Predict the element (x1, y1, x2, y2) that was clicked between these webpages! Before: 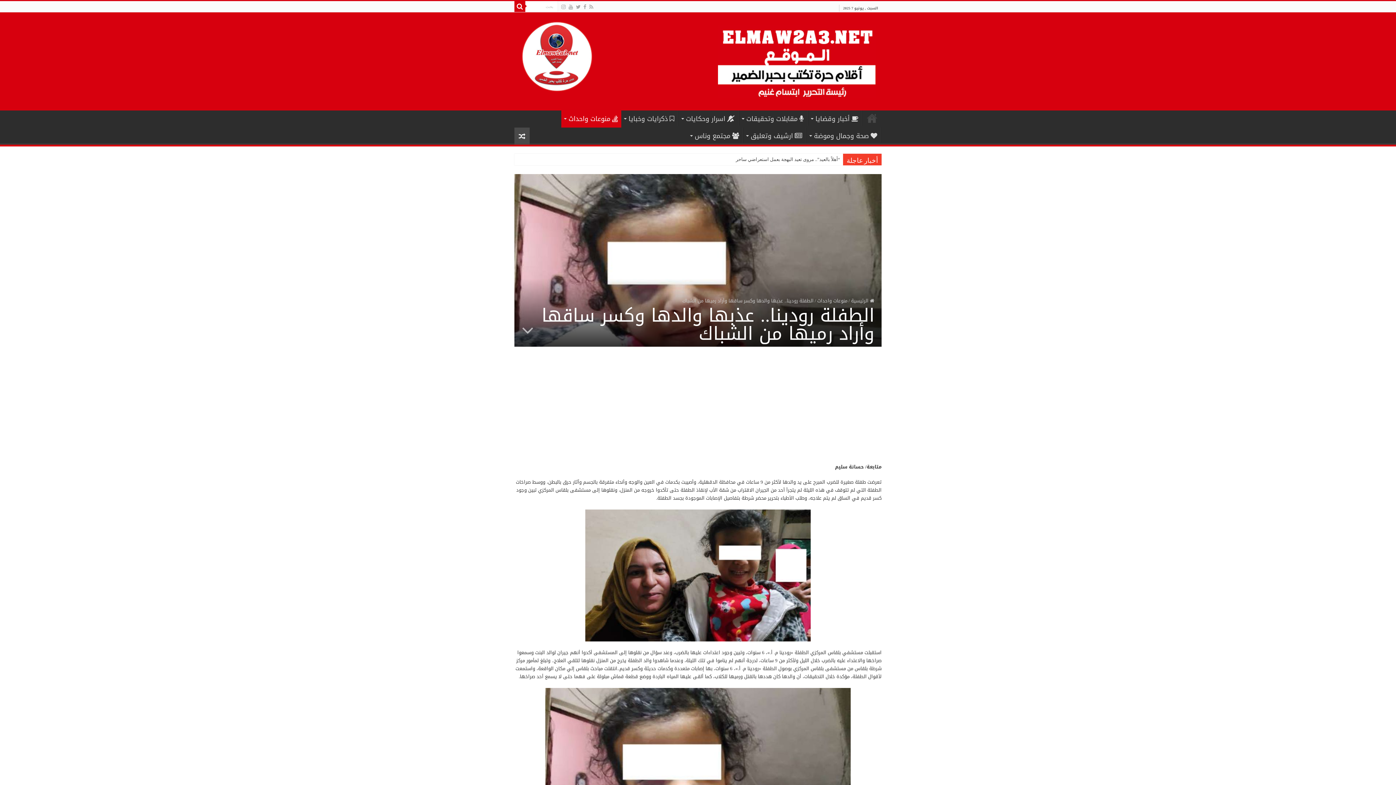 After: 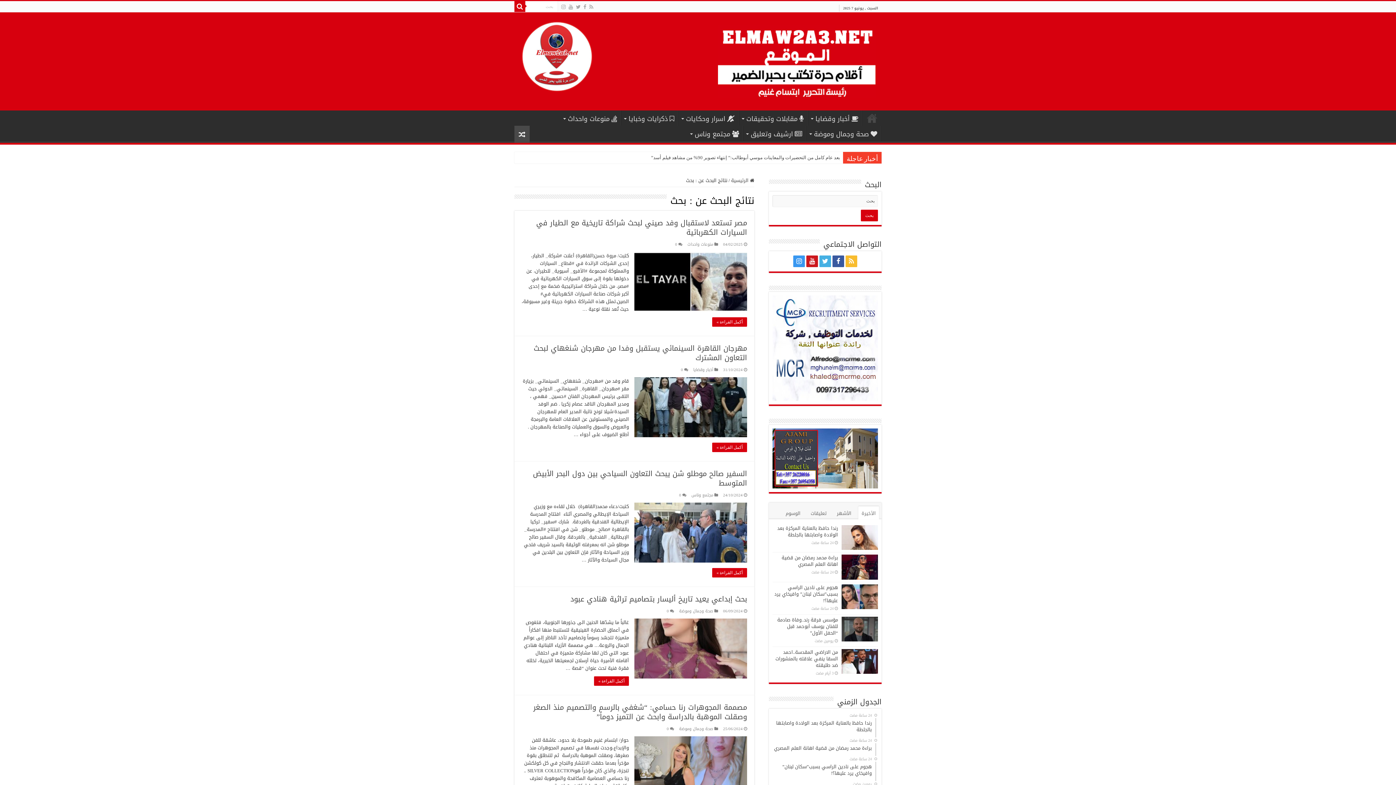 Action: bbox: (514, 1, 525, 12)